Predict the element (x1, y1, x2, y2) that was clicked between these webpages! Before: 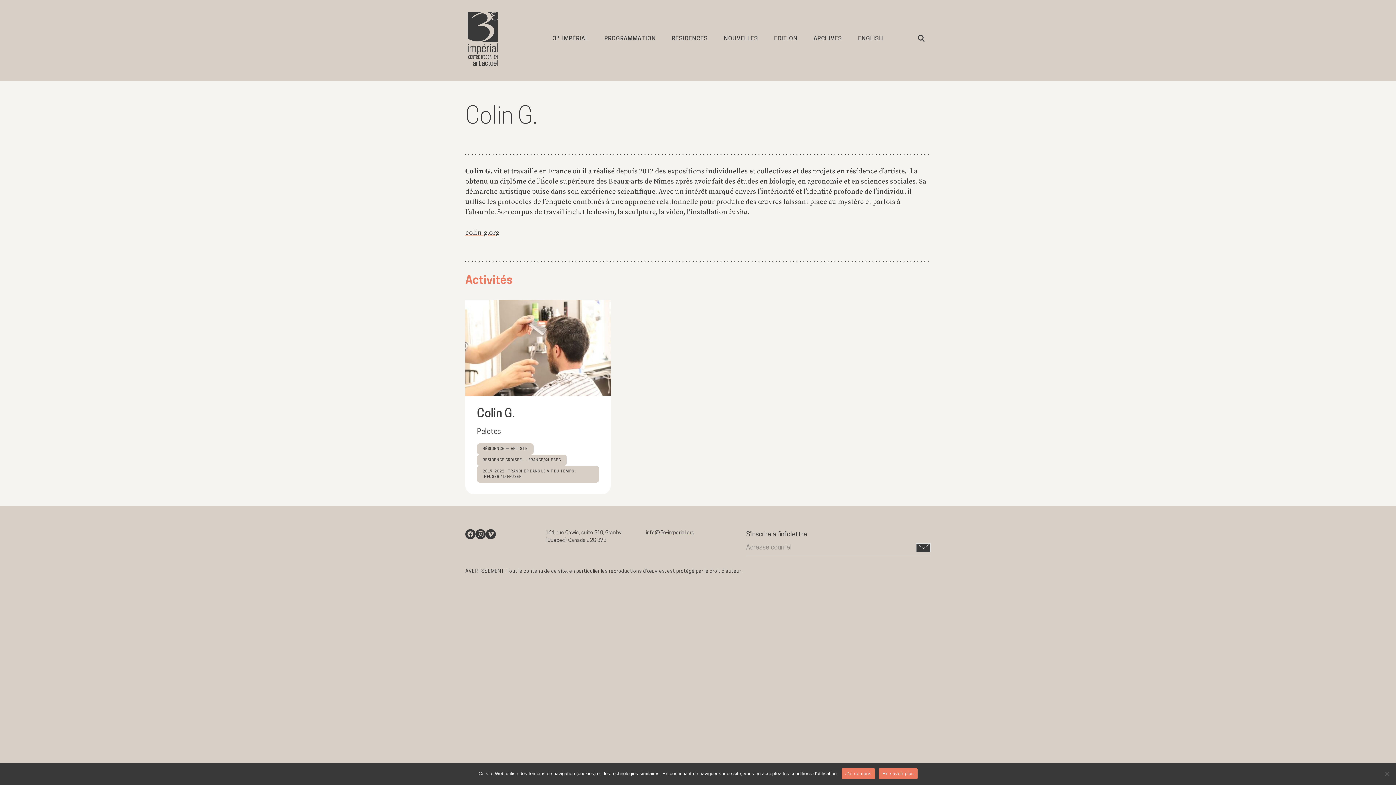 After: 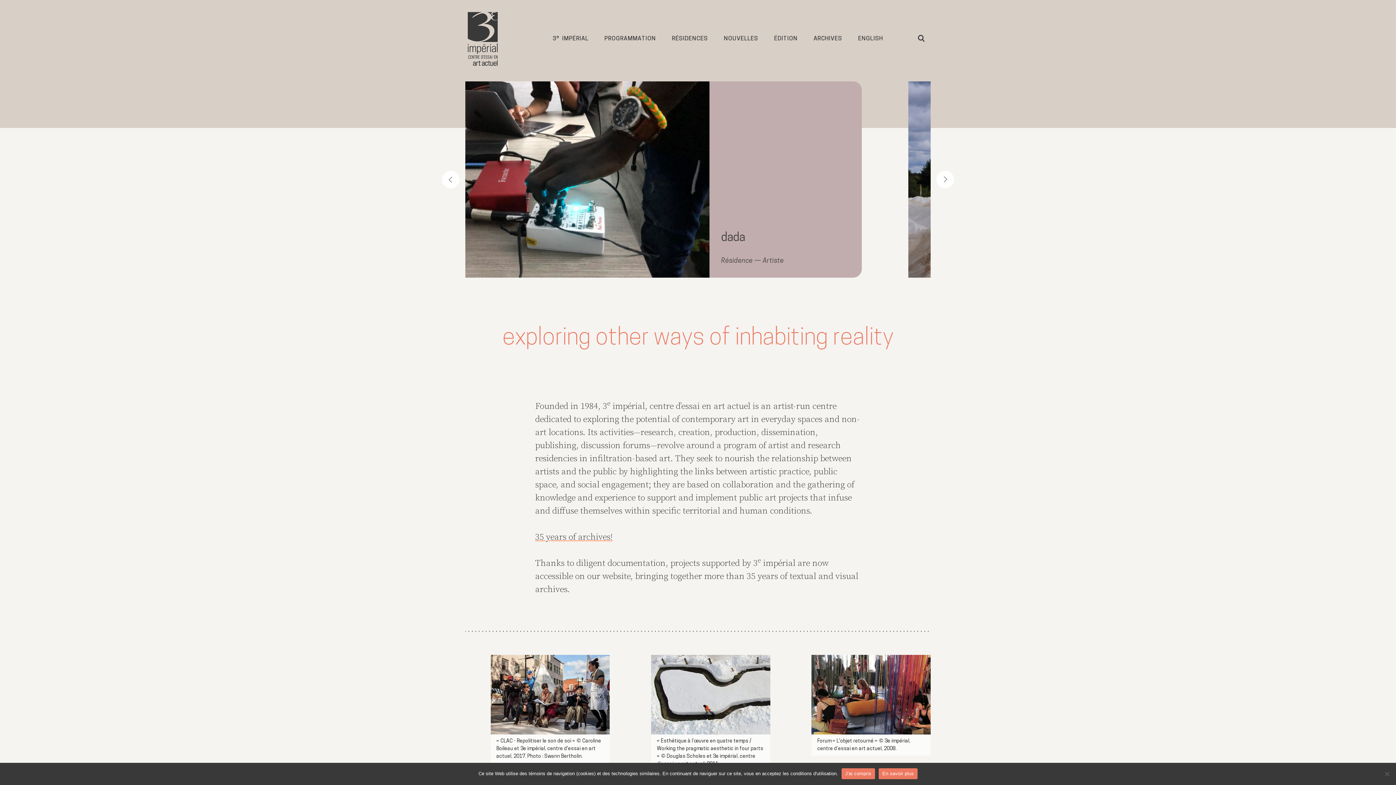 Action: bbox: (852, 27, 889, 50) label: ENGLISH